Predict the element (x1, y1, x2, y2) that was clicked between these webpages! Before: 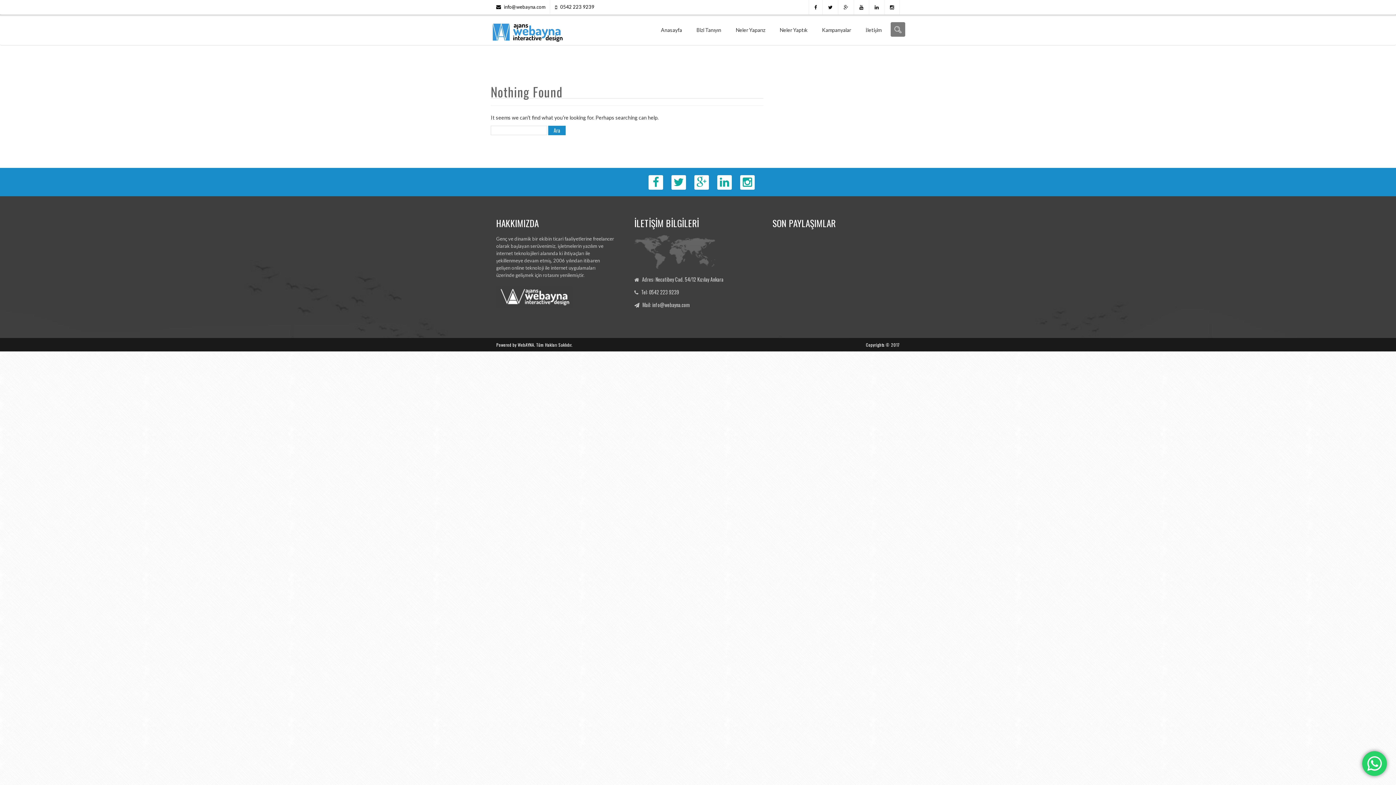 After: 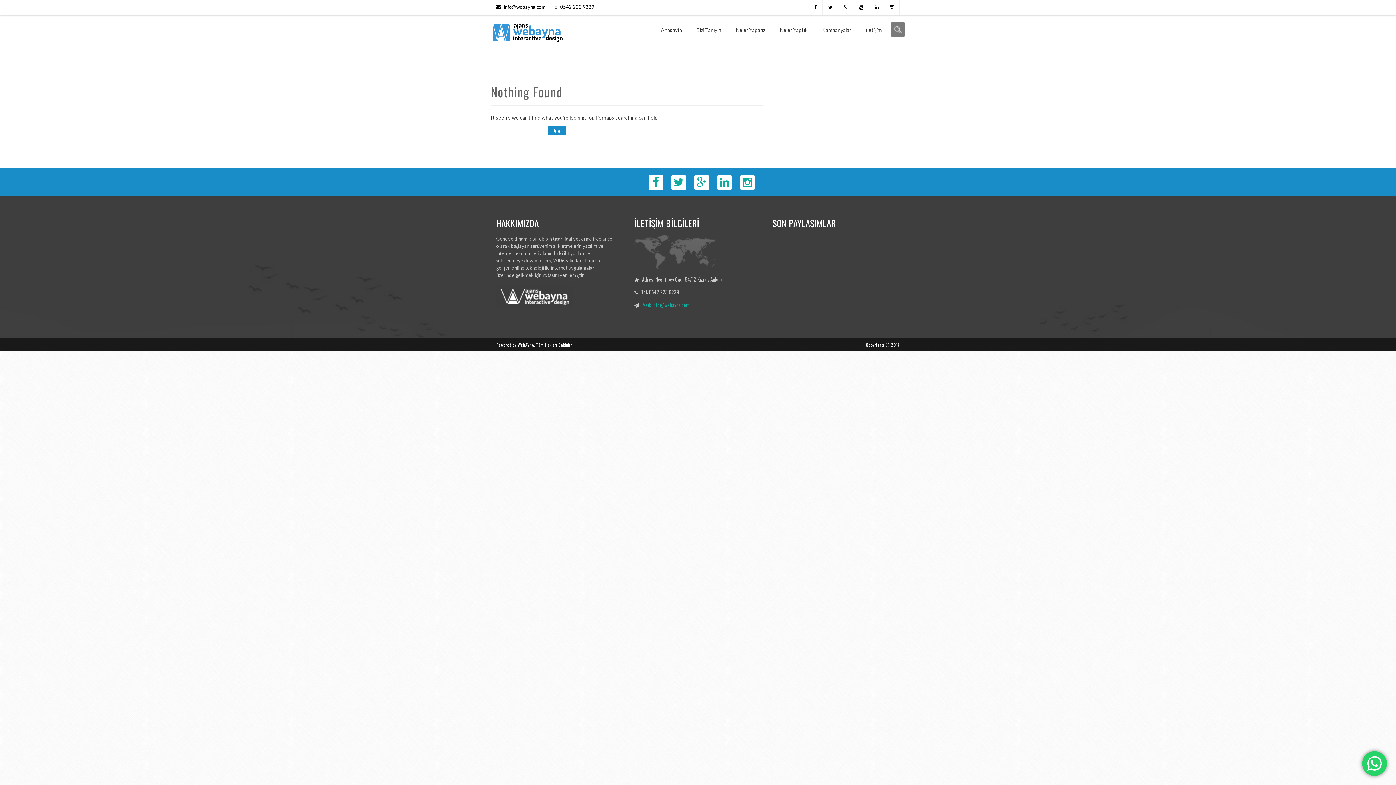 Action: label: Mail: info@webayna.com bbox: (642, 301, 689, 308)